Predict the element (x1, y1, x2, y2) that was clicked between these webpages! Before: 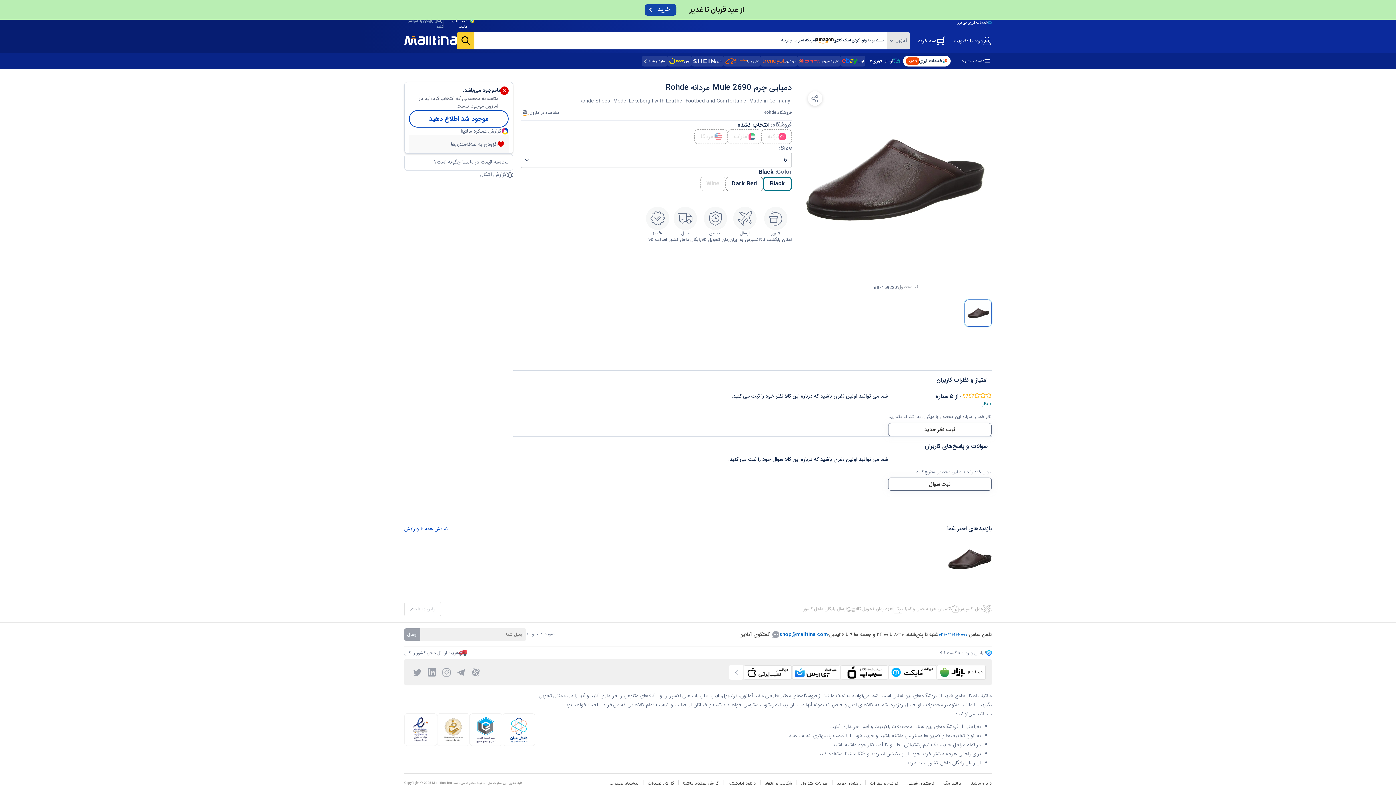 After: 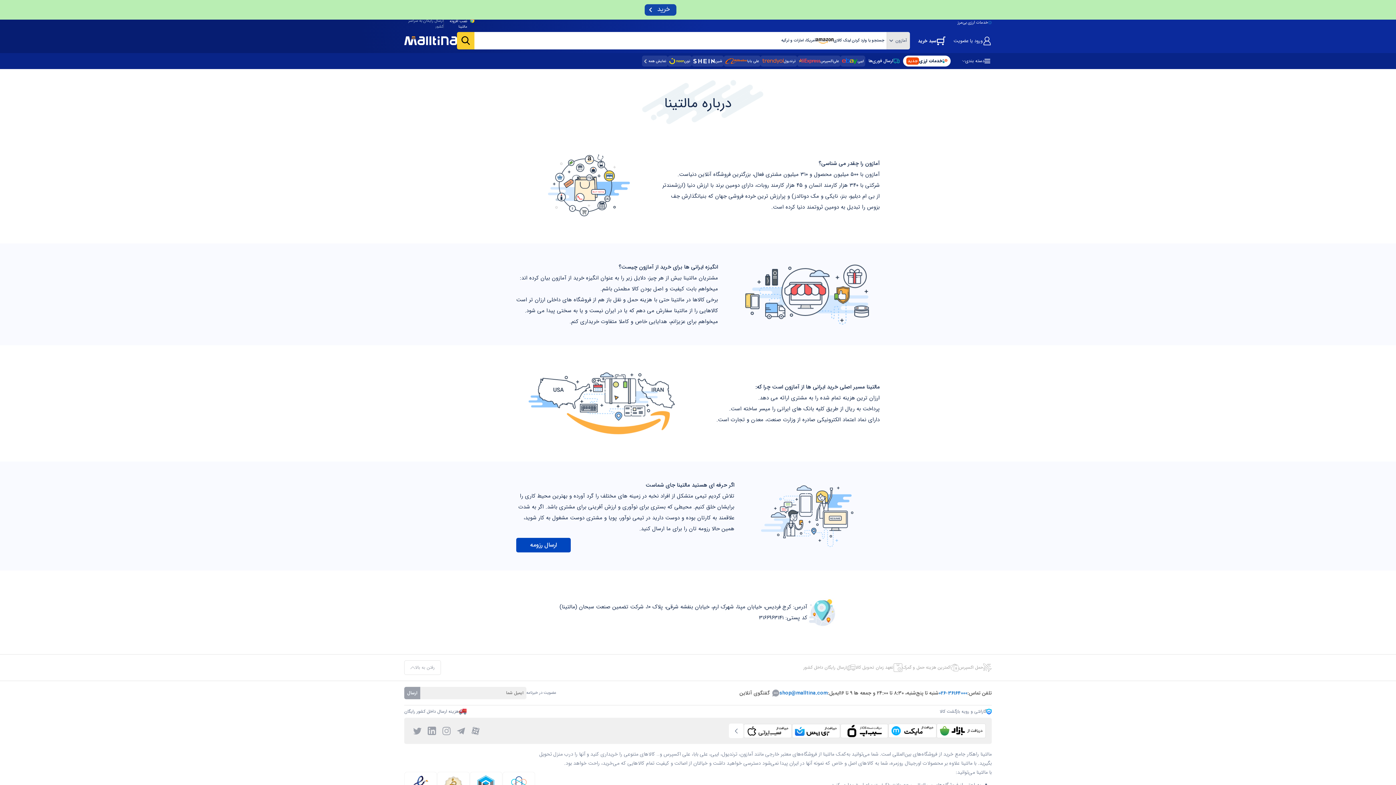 Action: bbox: (964, 650, 992, 655) label: درباره مالتینا